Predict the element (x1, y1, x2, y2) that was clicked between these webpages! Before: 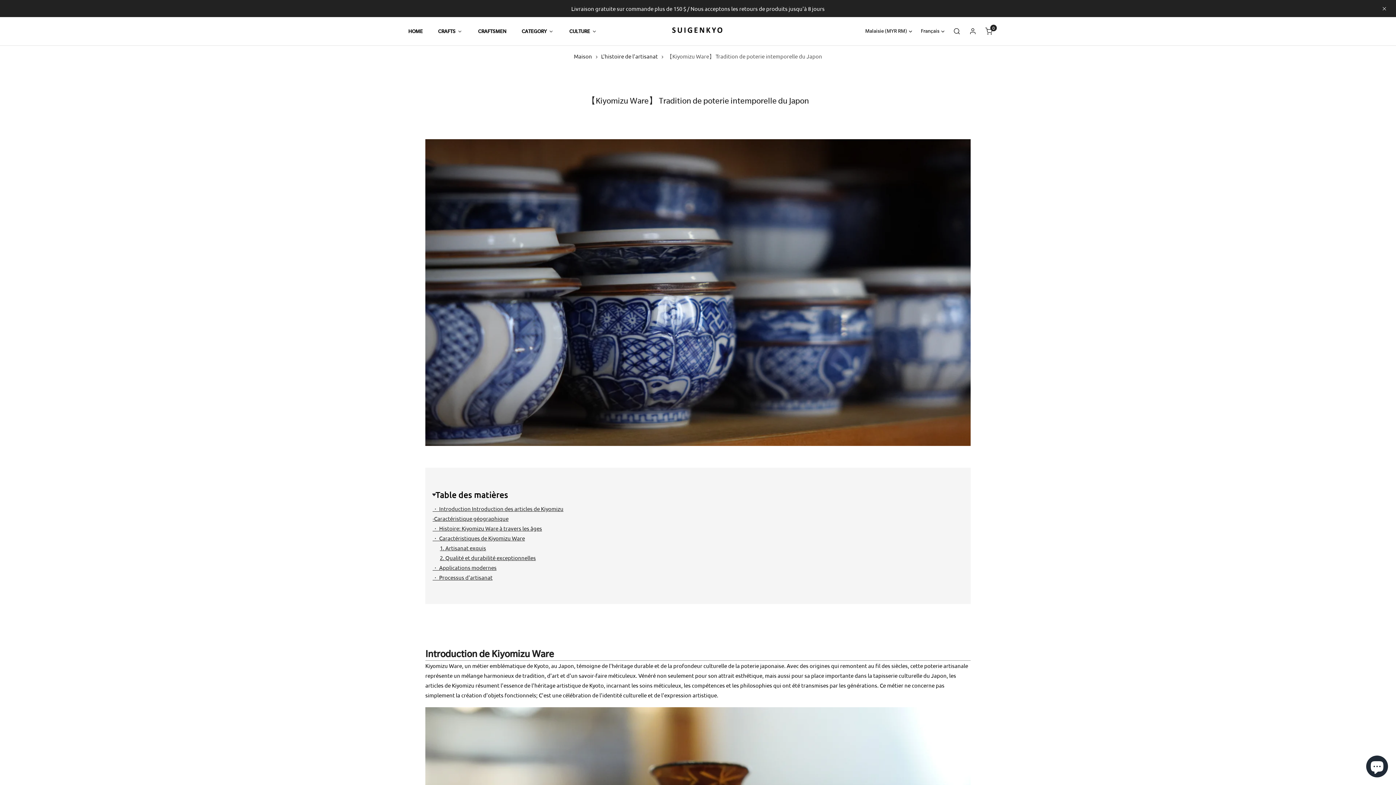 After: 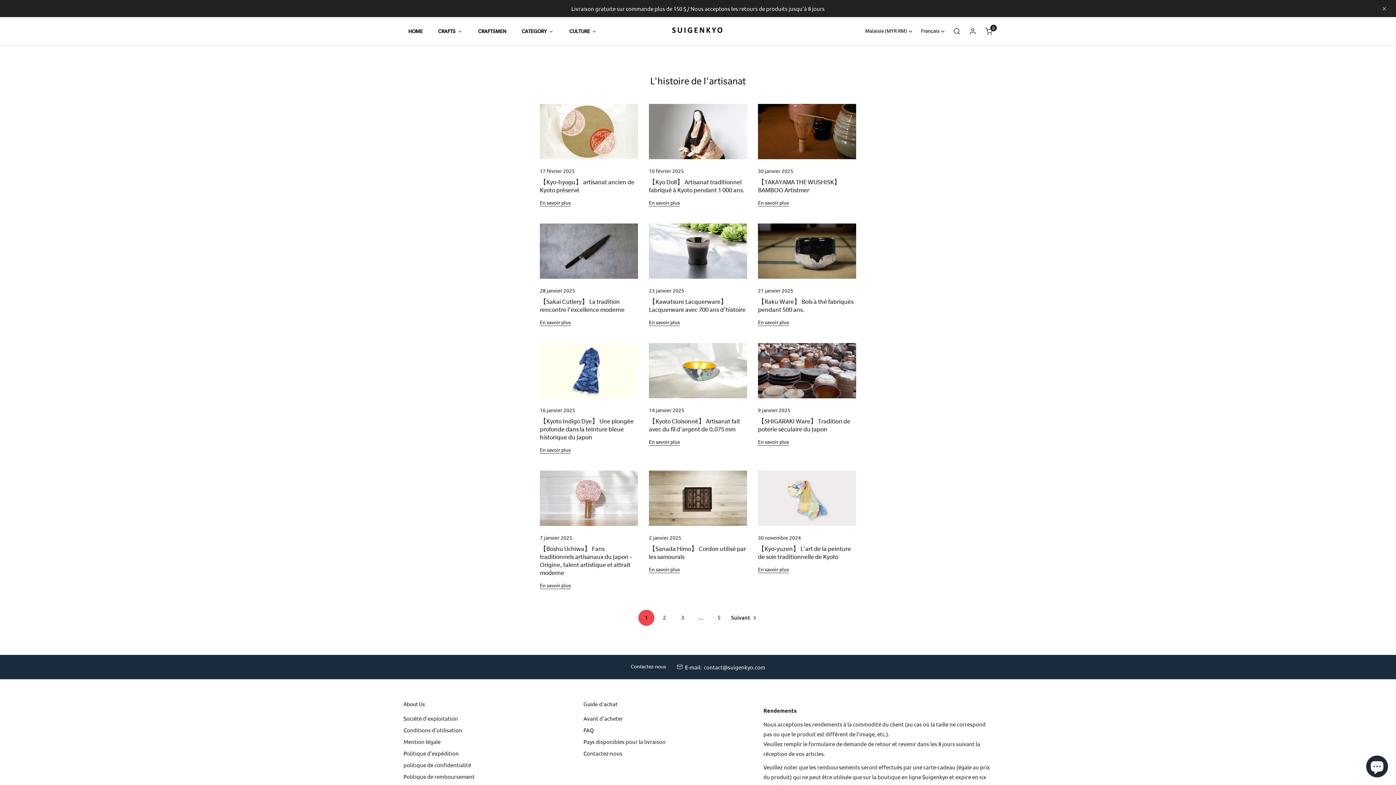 Action: label: L'histoire de l'artisanat bbox: (601, 51, 658, 61)